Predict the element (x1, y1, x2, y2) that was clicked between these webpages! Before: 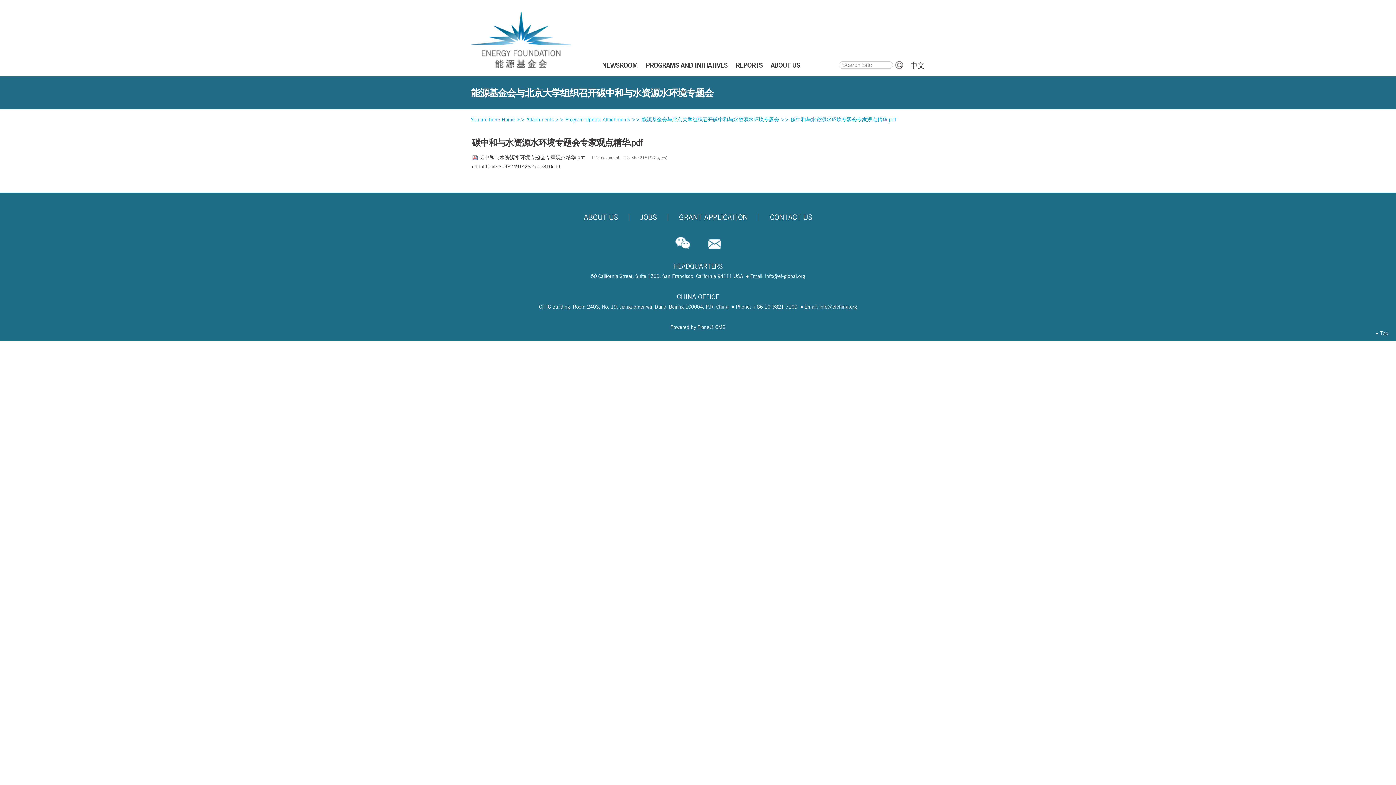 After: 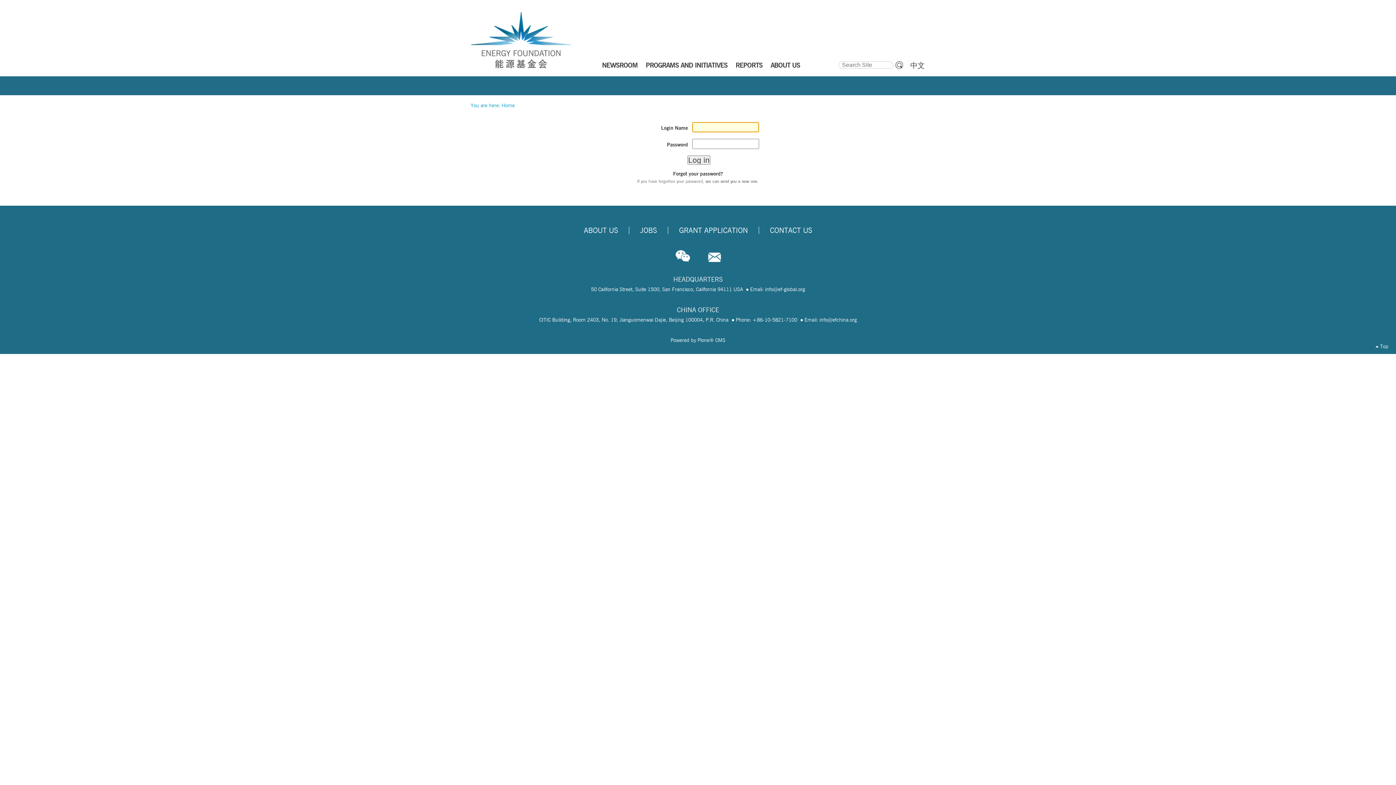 Action: bbox: (565, 116, 630, 123) label: Program Update Attachments